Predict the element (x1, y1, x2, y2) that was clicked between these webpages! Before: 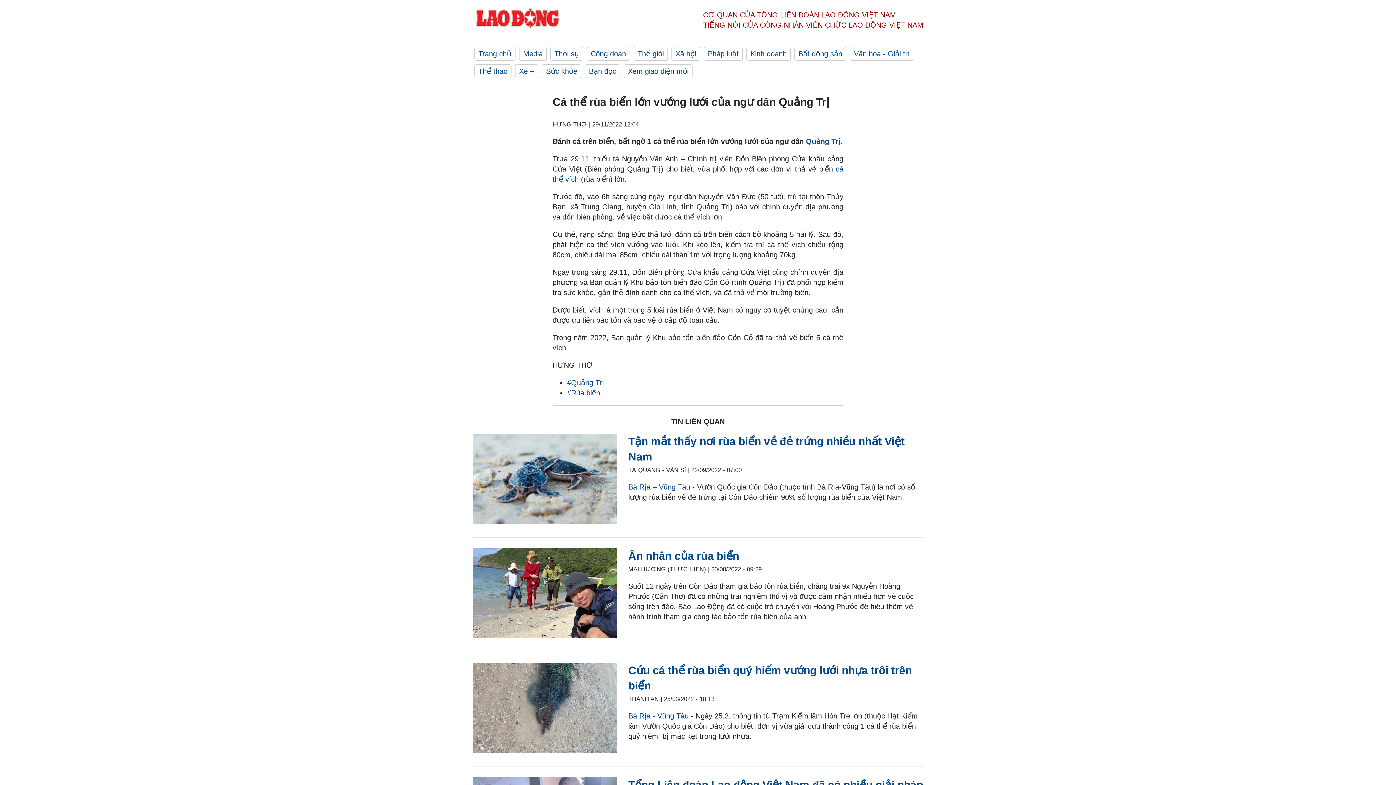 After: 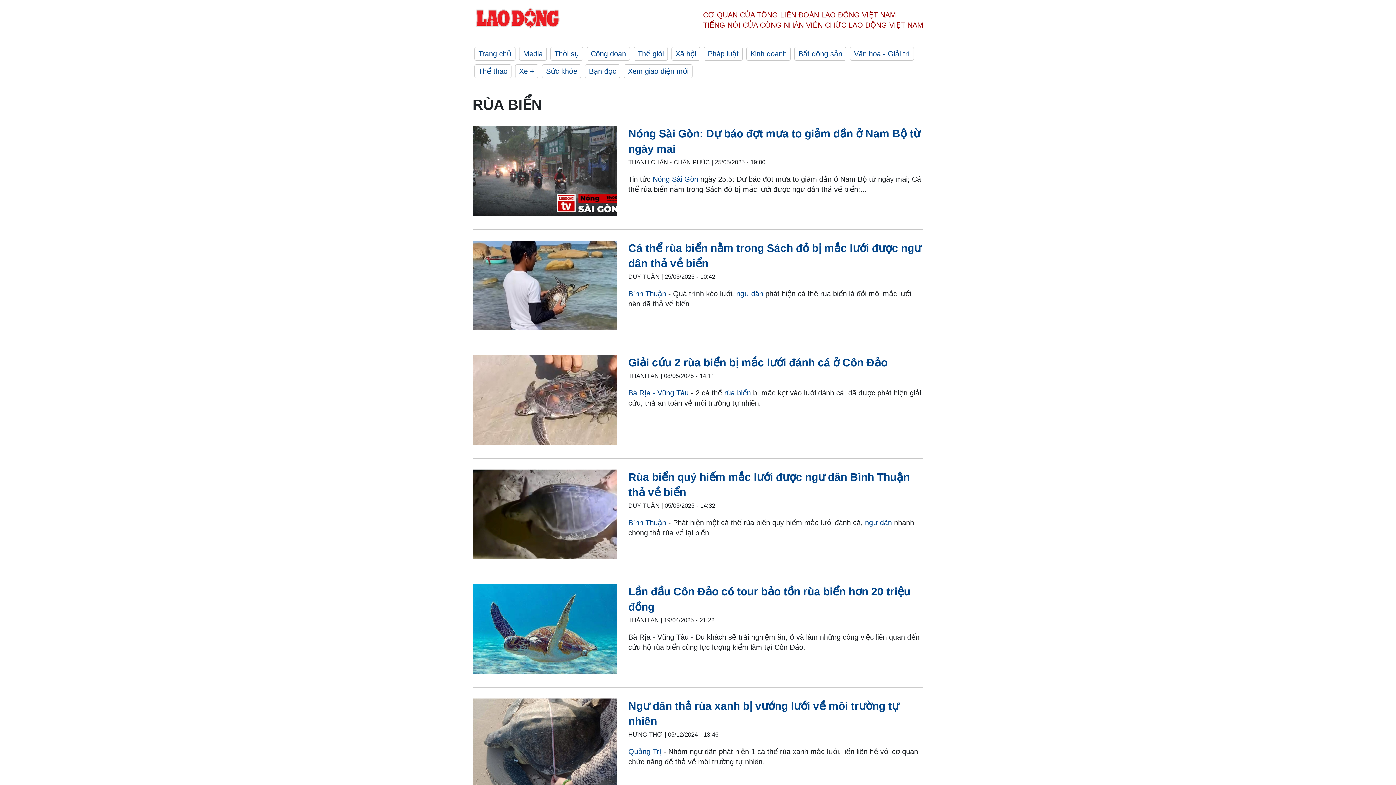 Action: bbox: (567, 389, 600, 397) label: #Rùa biển